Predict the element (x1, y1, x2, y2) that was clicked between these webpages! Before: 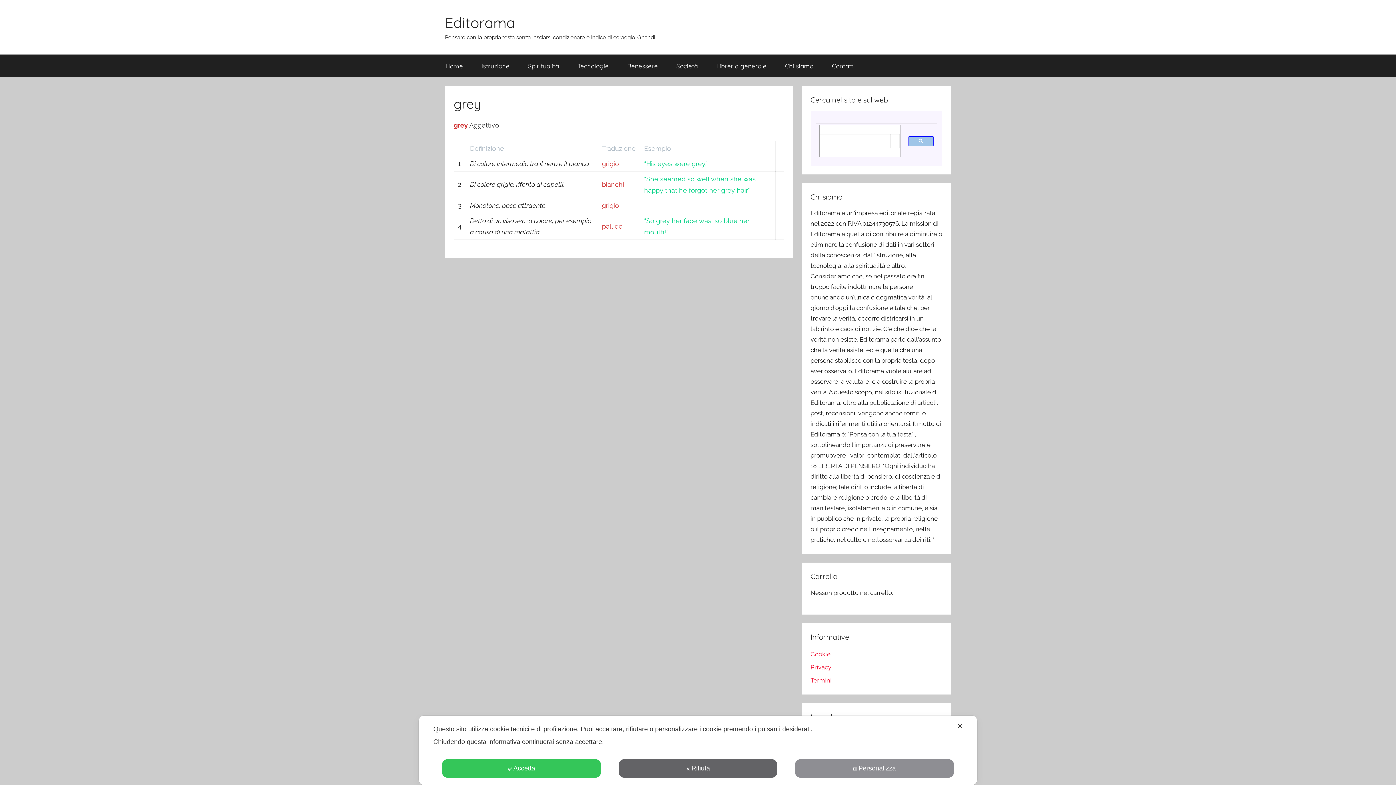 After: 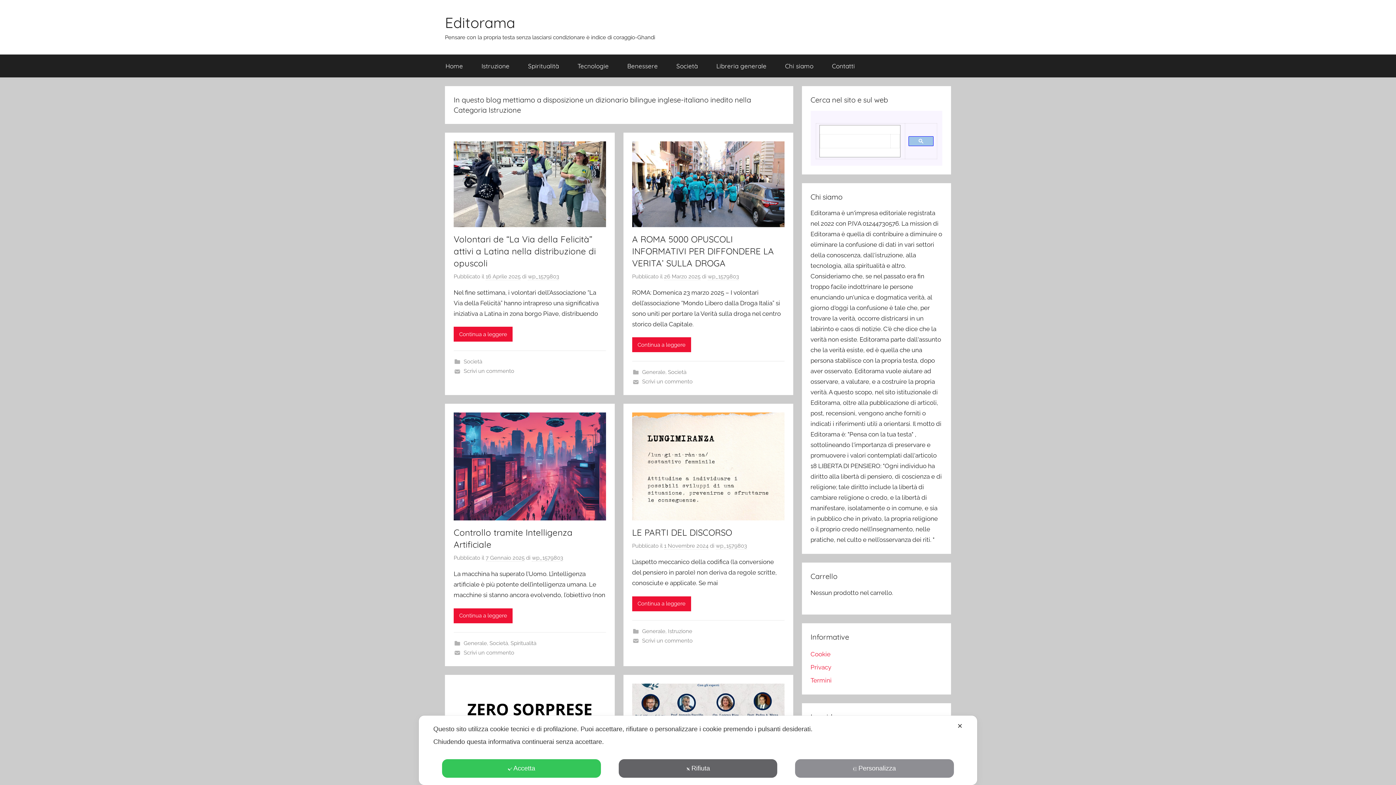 Action: label: Home bbox: (436, 54, 472, 77)